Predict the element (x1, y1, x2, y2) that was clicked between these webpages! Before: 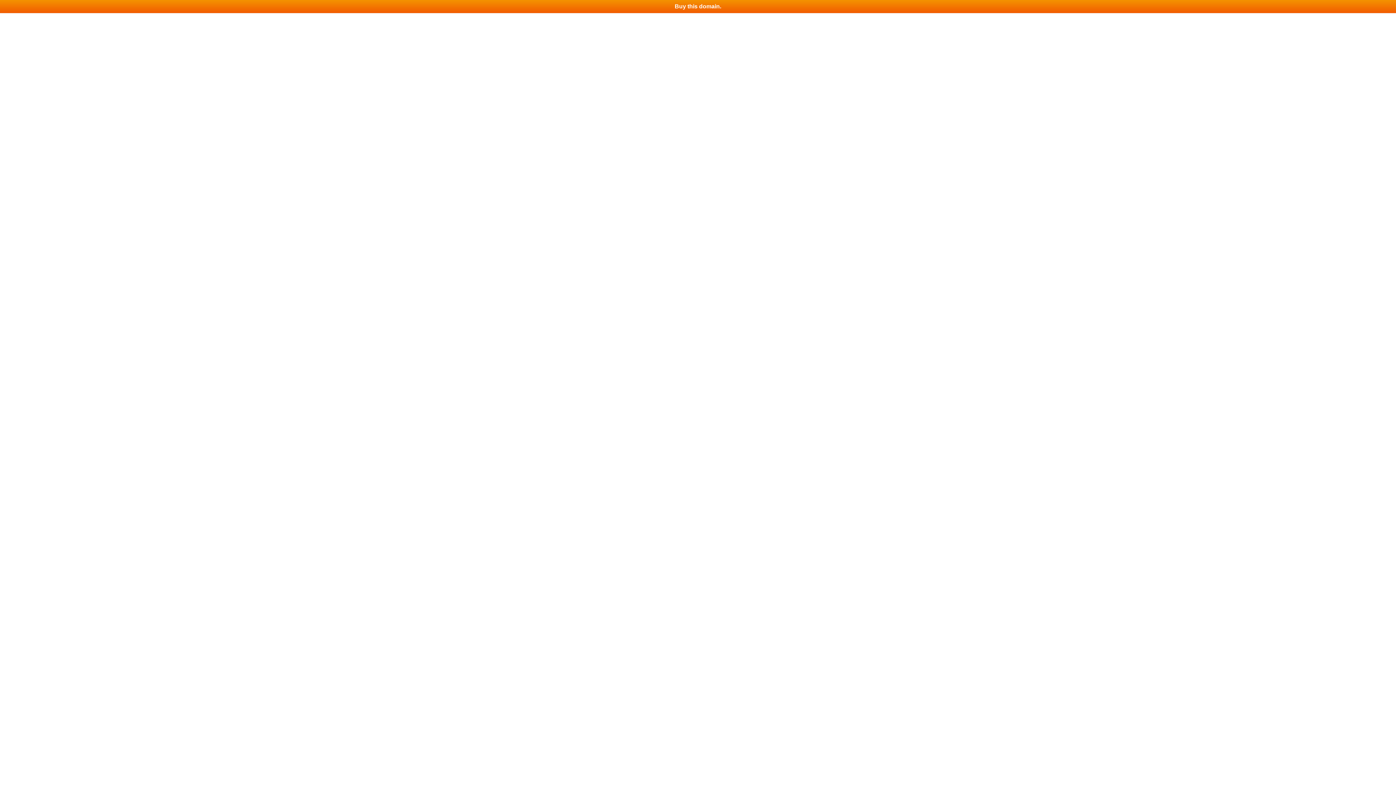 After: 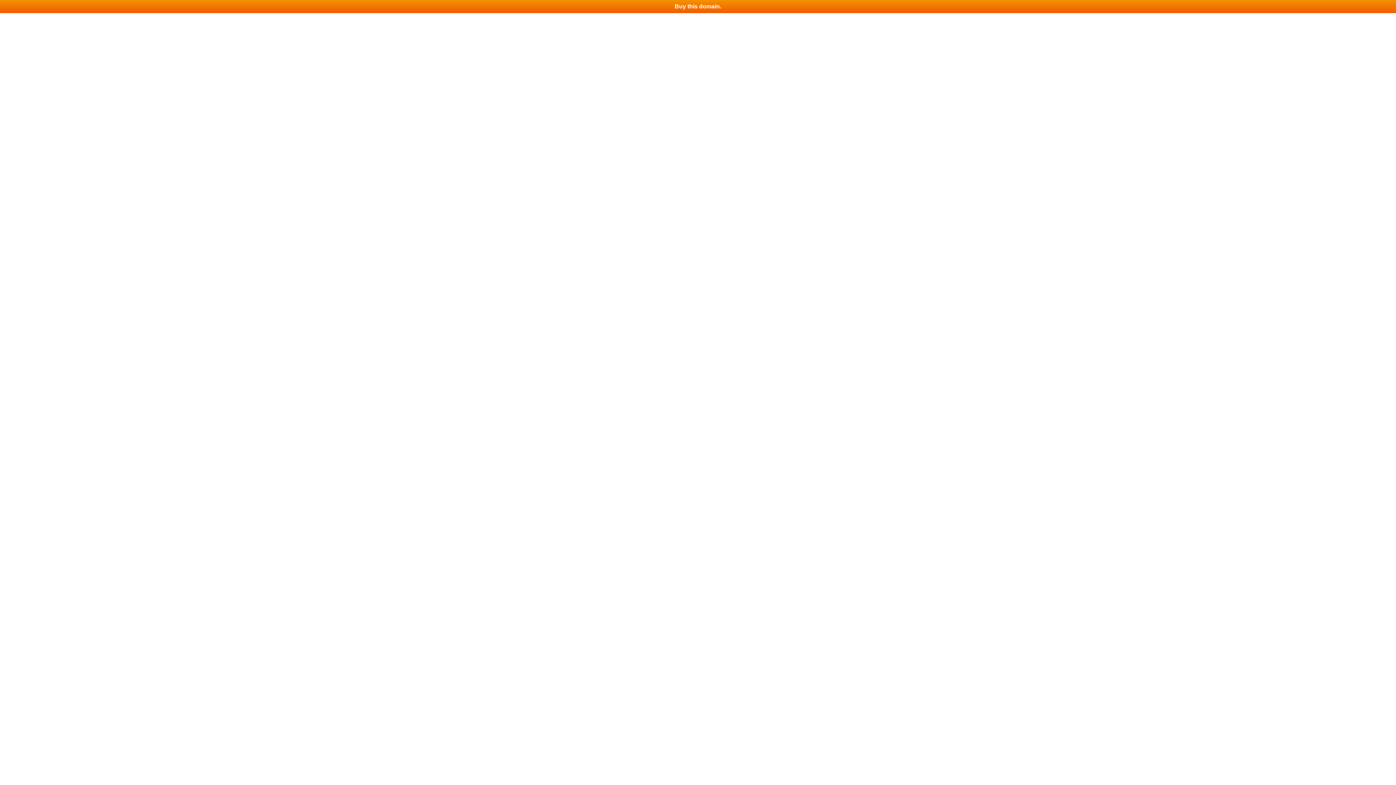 Action: label: Buy this domain. bbox: (0, 0, 1396, 13)